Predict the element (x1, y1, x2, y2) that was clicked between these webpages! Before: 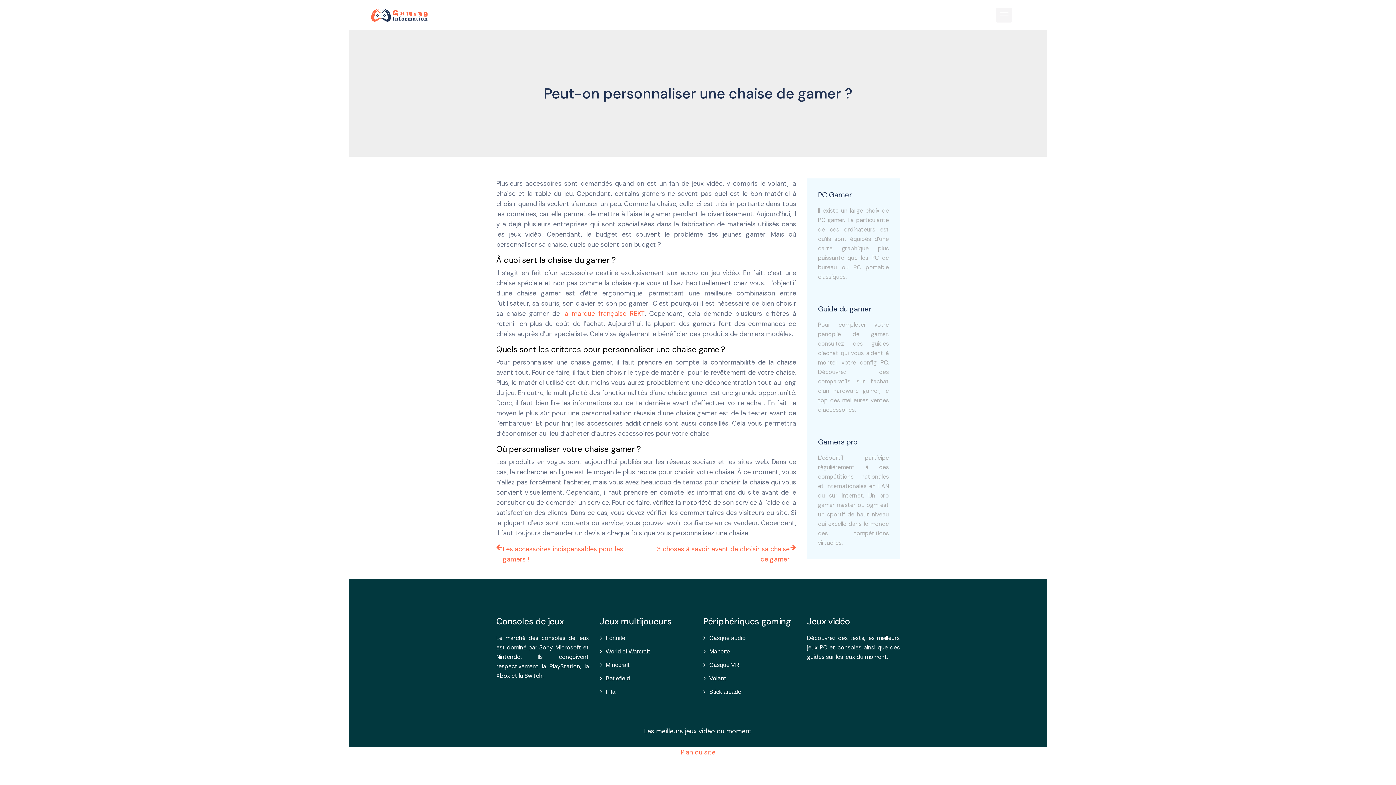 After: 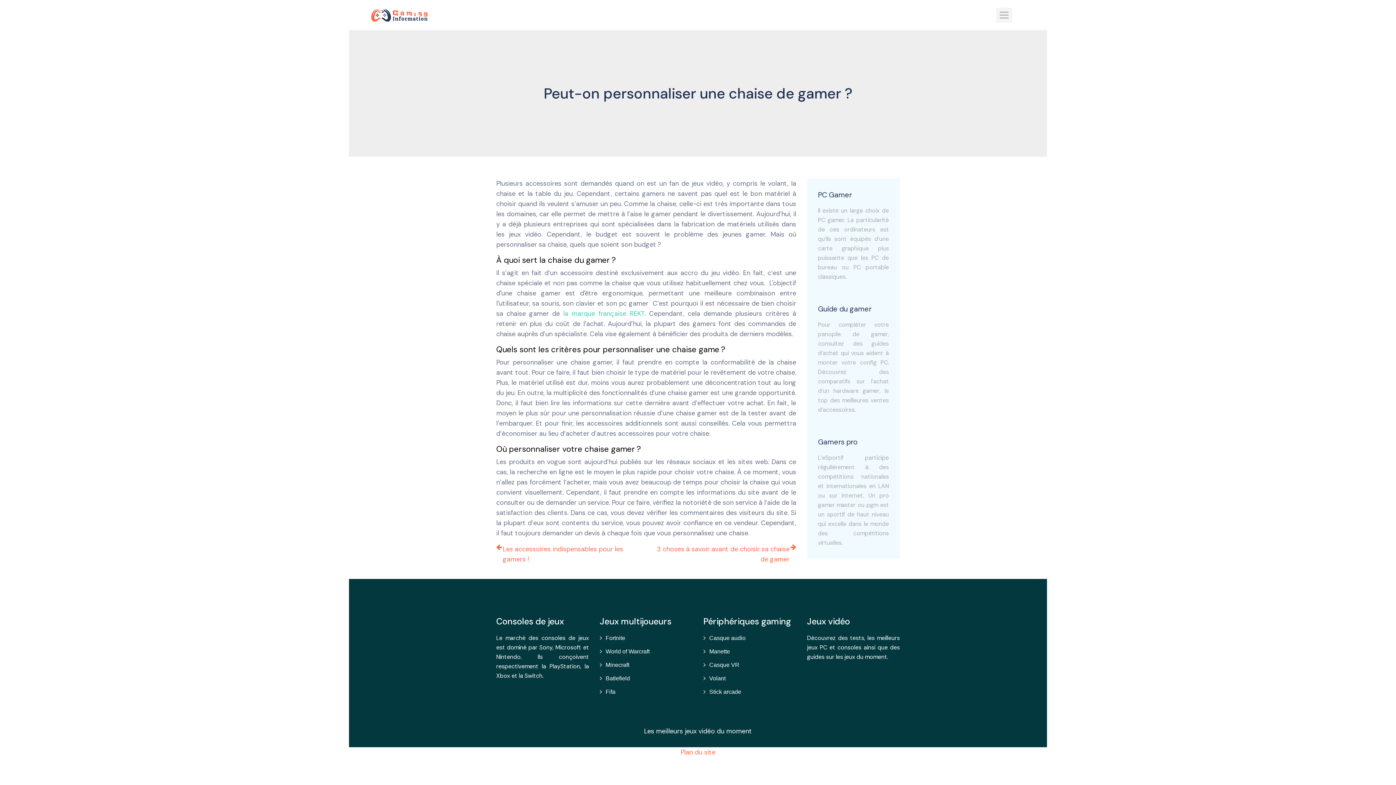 Action: label: la marque française REKT bbox: (563, 309, 644, 318)